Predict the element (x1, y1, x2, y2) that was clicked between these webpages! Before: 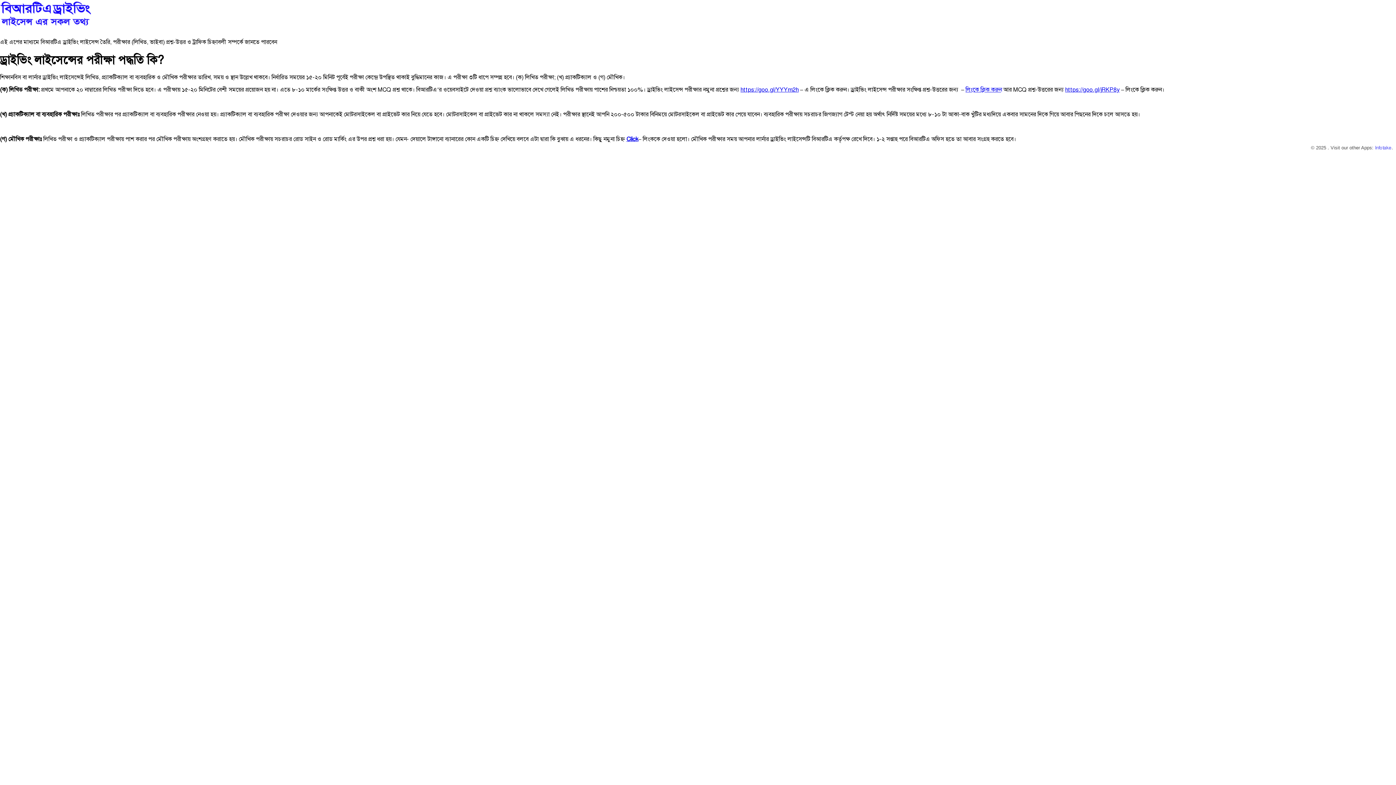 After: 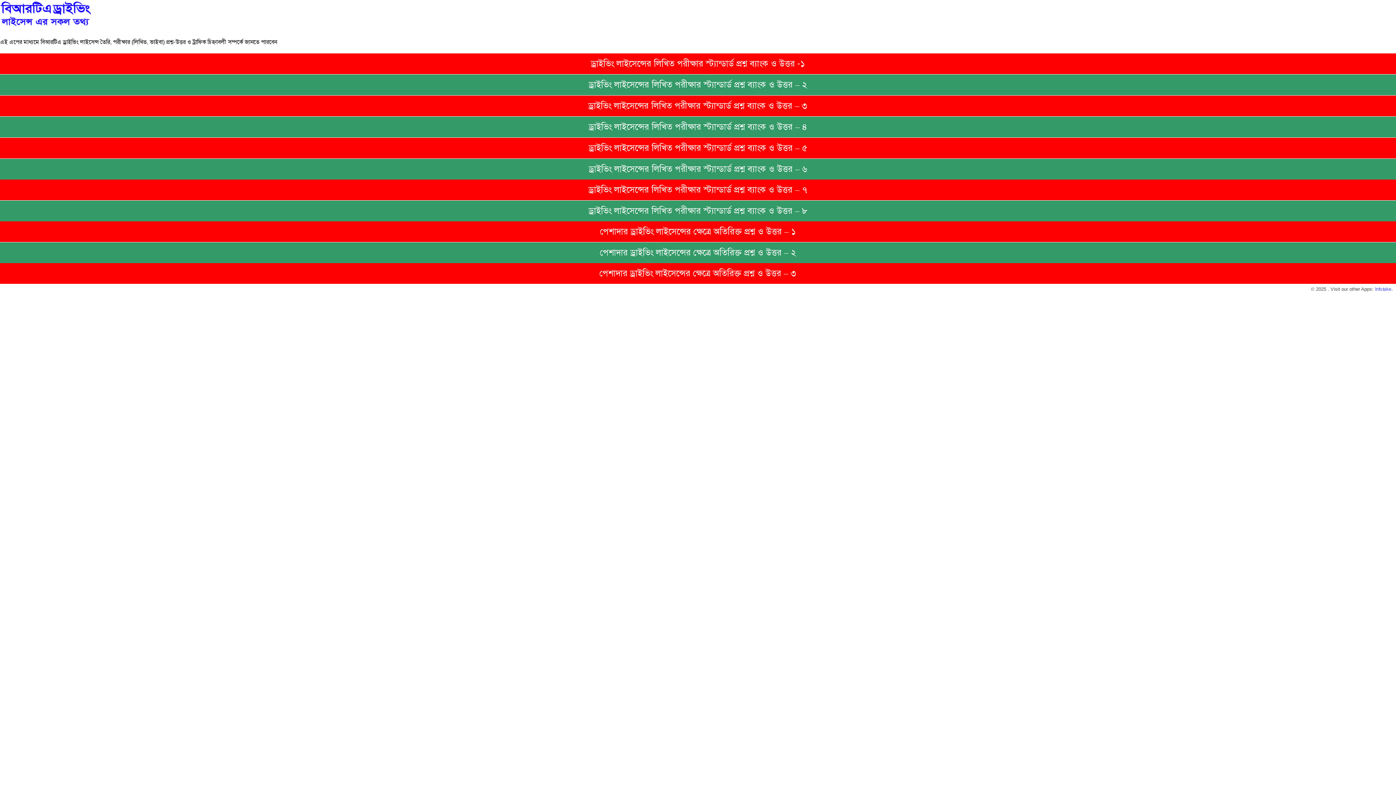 Action: label: লিংকে ক্লিক করুন bbox: (965, 86, 1002, 93)